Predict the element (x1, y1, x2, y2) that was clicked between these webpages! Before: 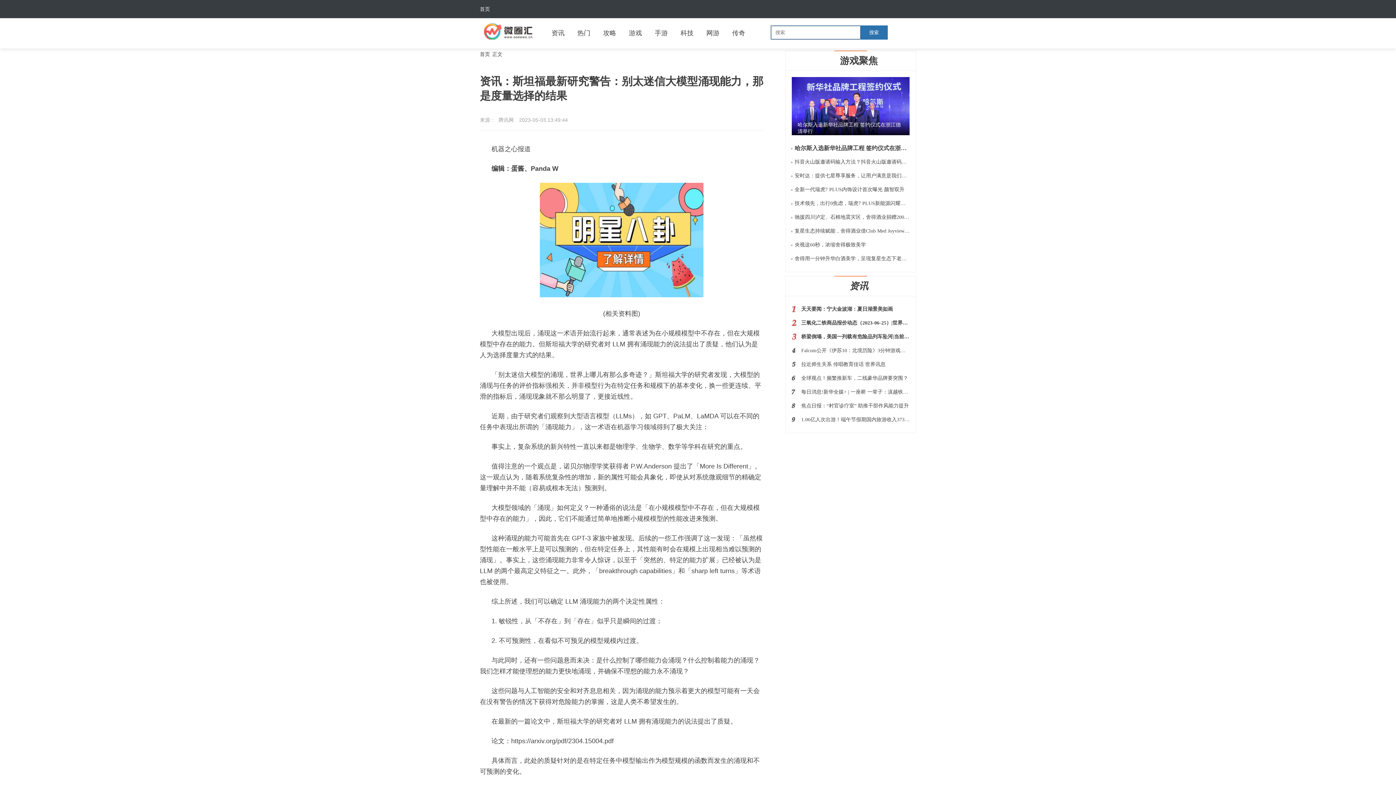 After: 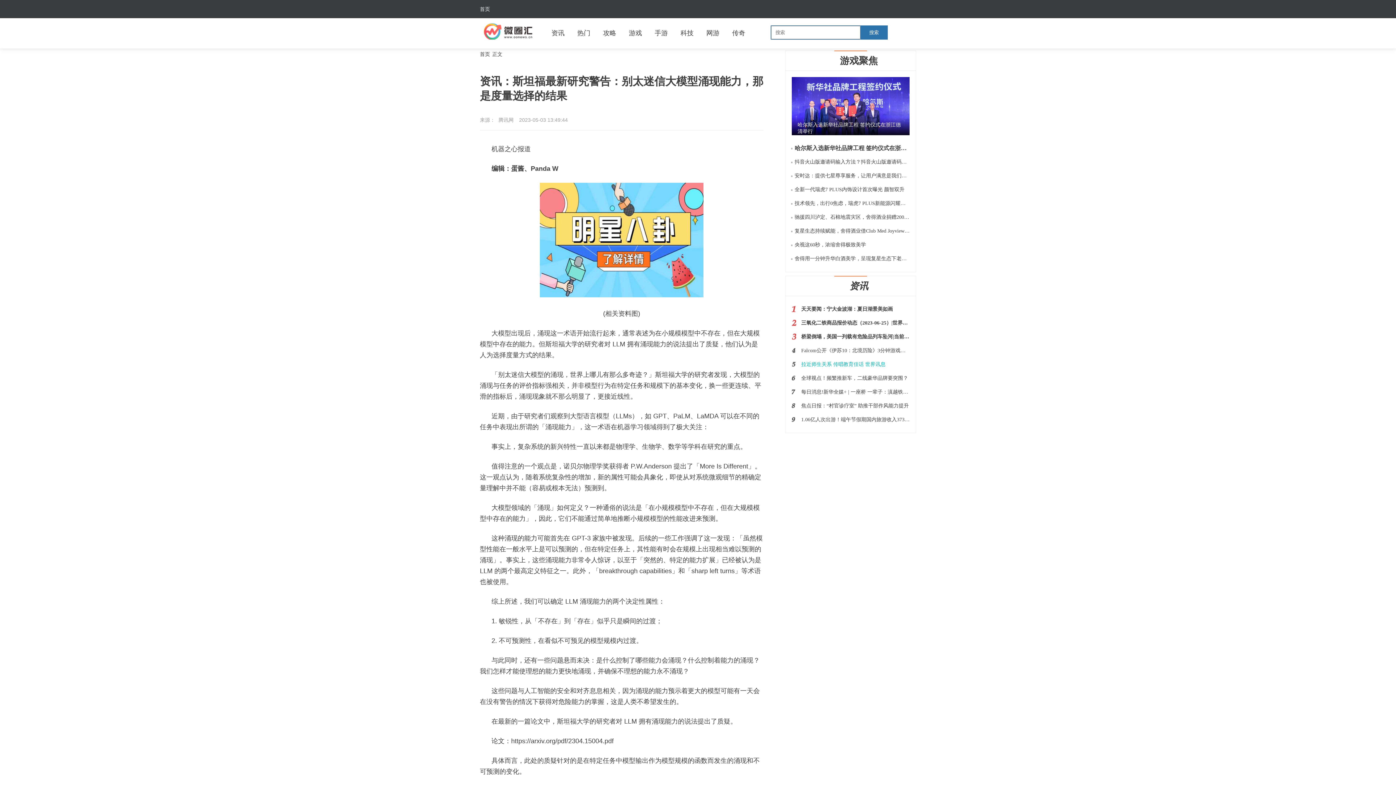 Action: bbox: (801, 357, 909, 371) label: 拉近师生关系 传唱教育佳话 世界讯息